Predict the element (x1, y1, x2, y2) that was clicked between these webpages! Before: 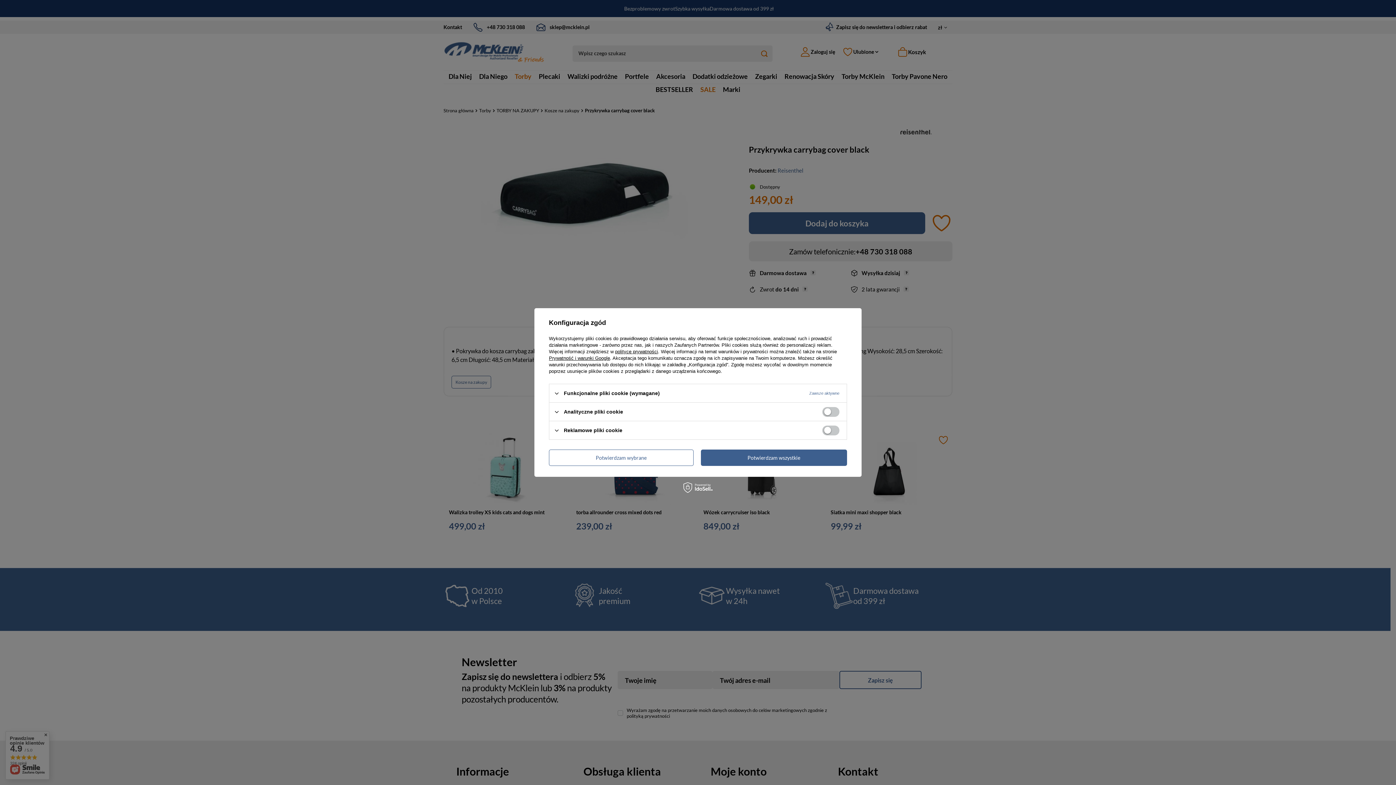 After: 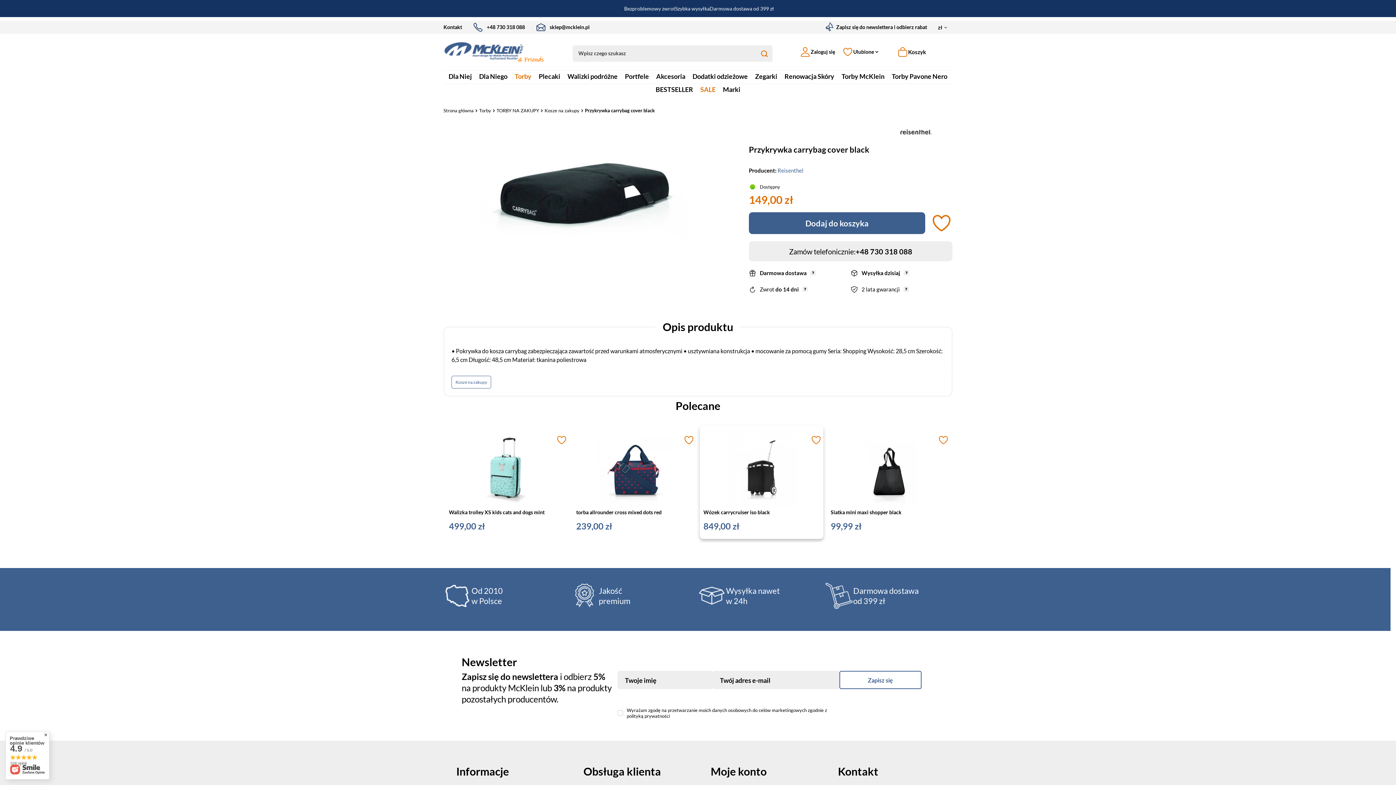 Action: label: Potwierdzam wszystkie bbox: (700, 449, 847, 466)